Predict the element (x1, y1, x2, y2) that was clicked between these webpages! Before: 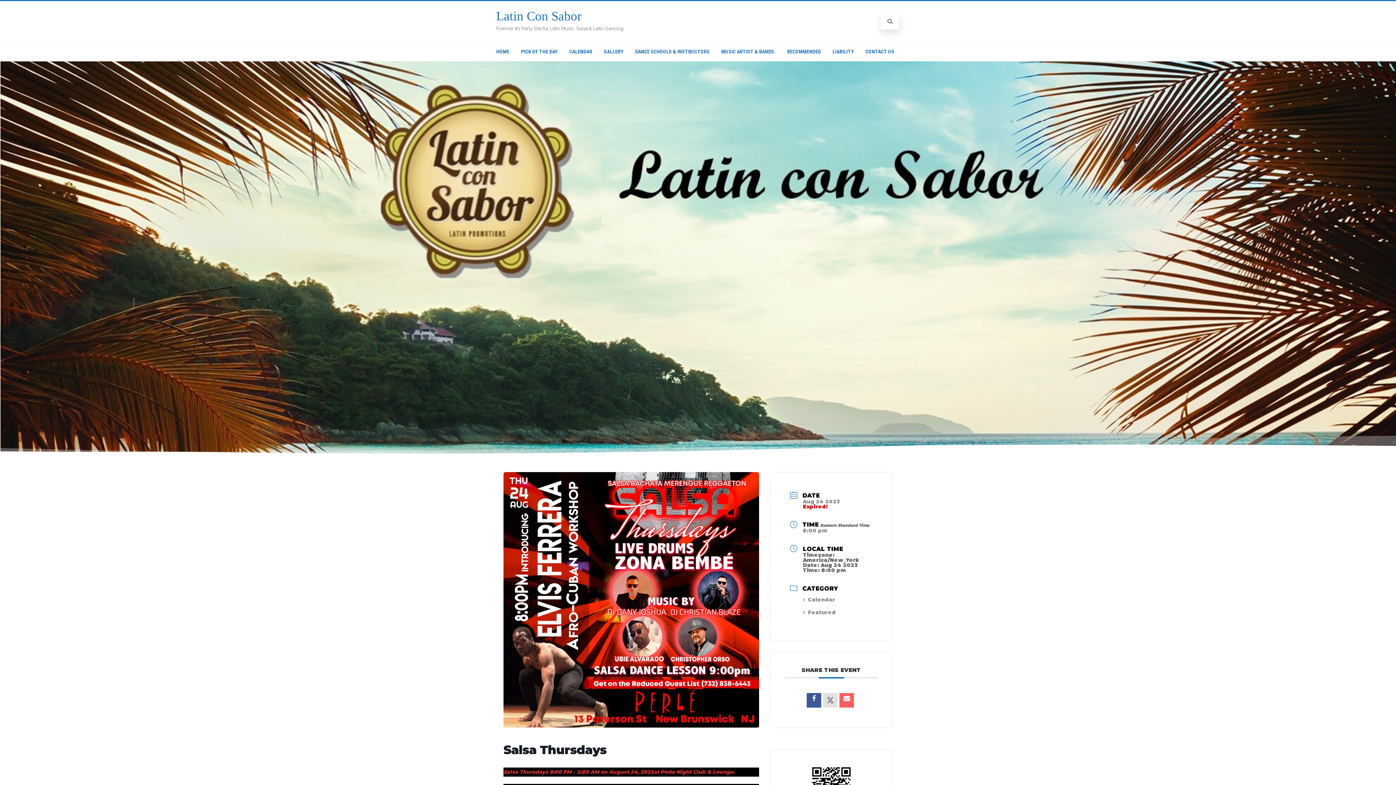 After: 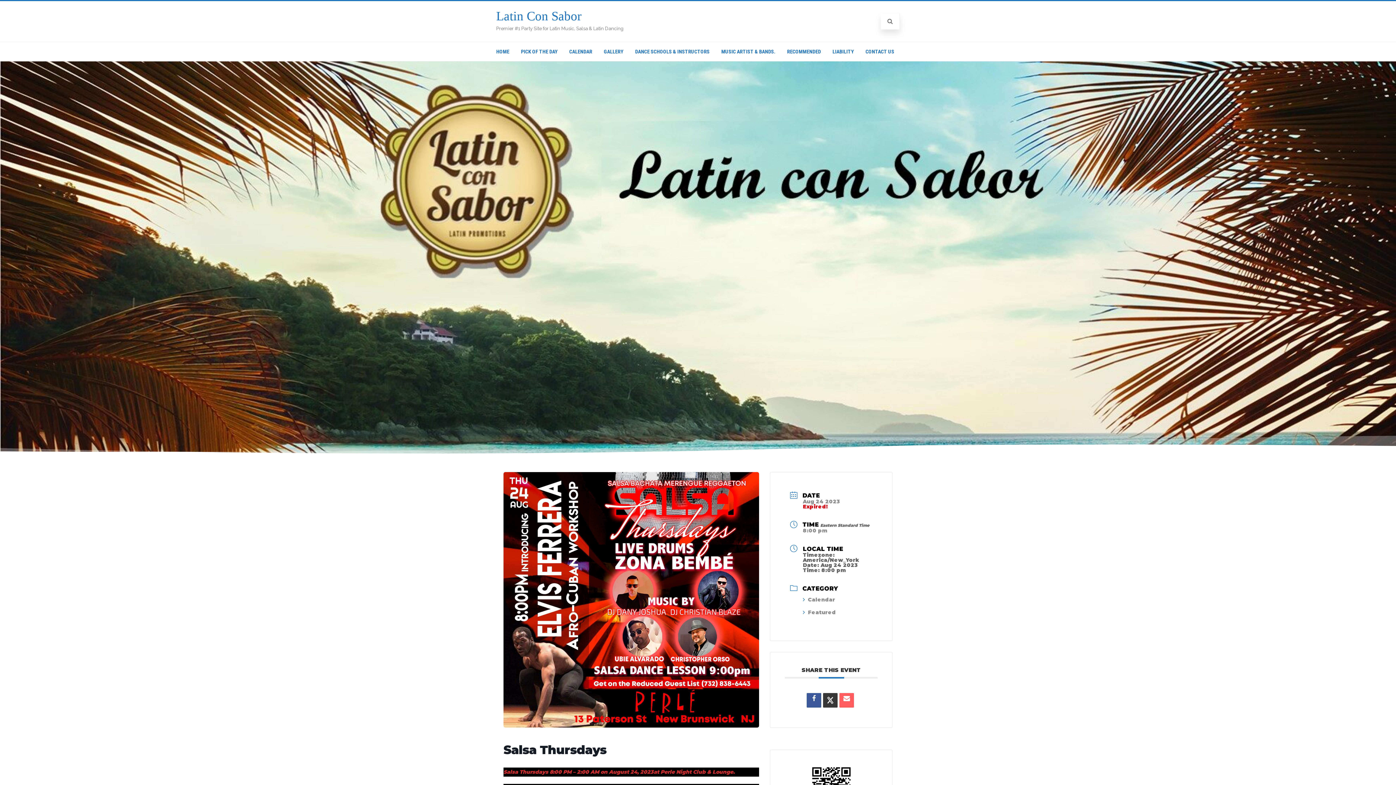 Action: bbox: (823, 693, 837, 708)